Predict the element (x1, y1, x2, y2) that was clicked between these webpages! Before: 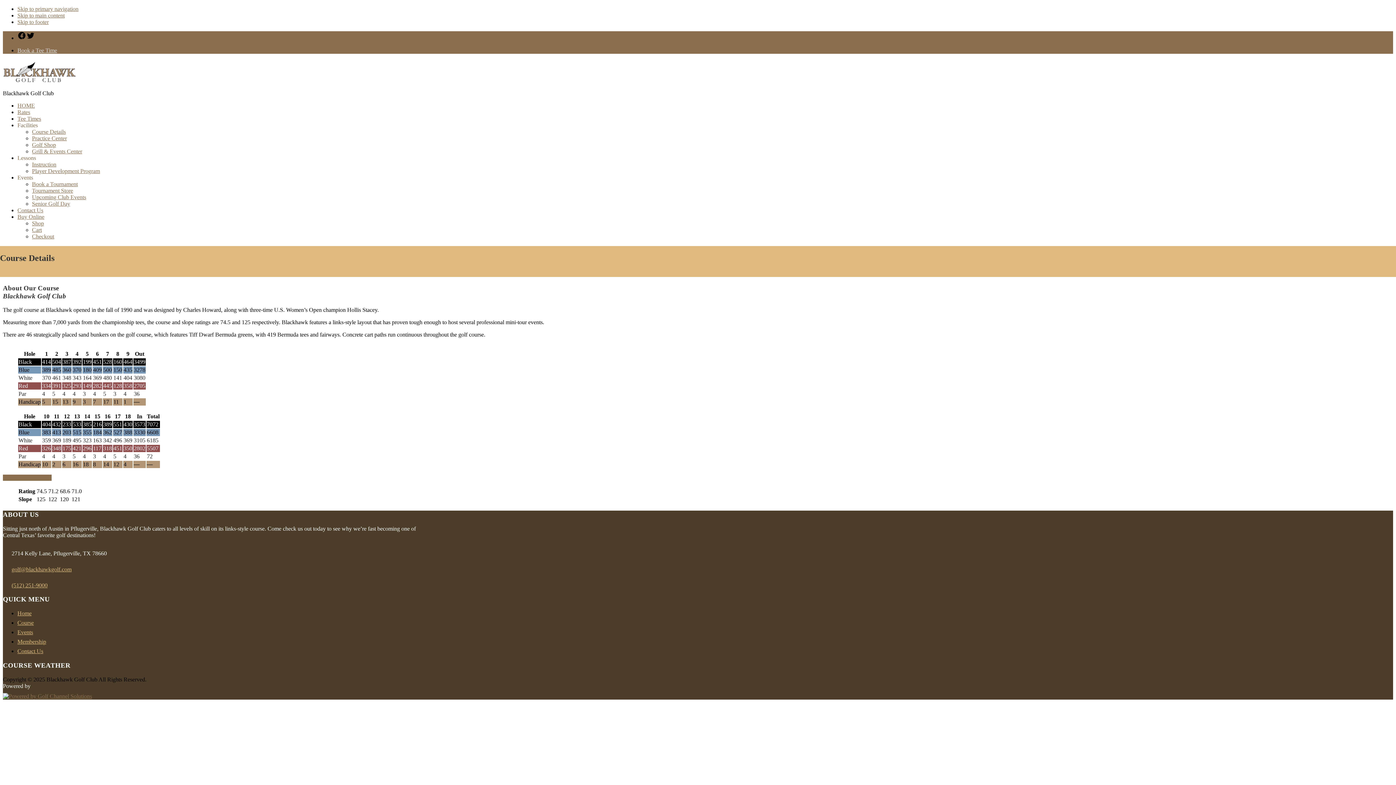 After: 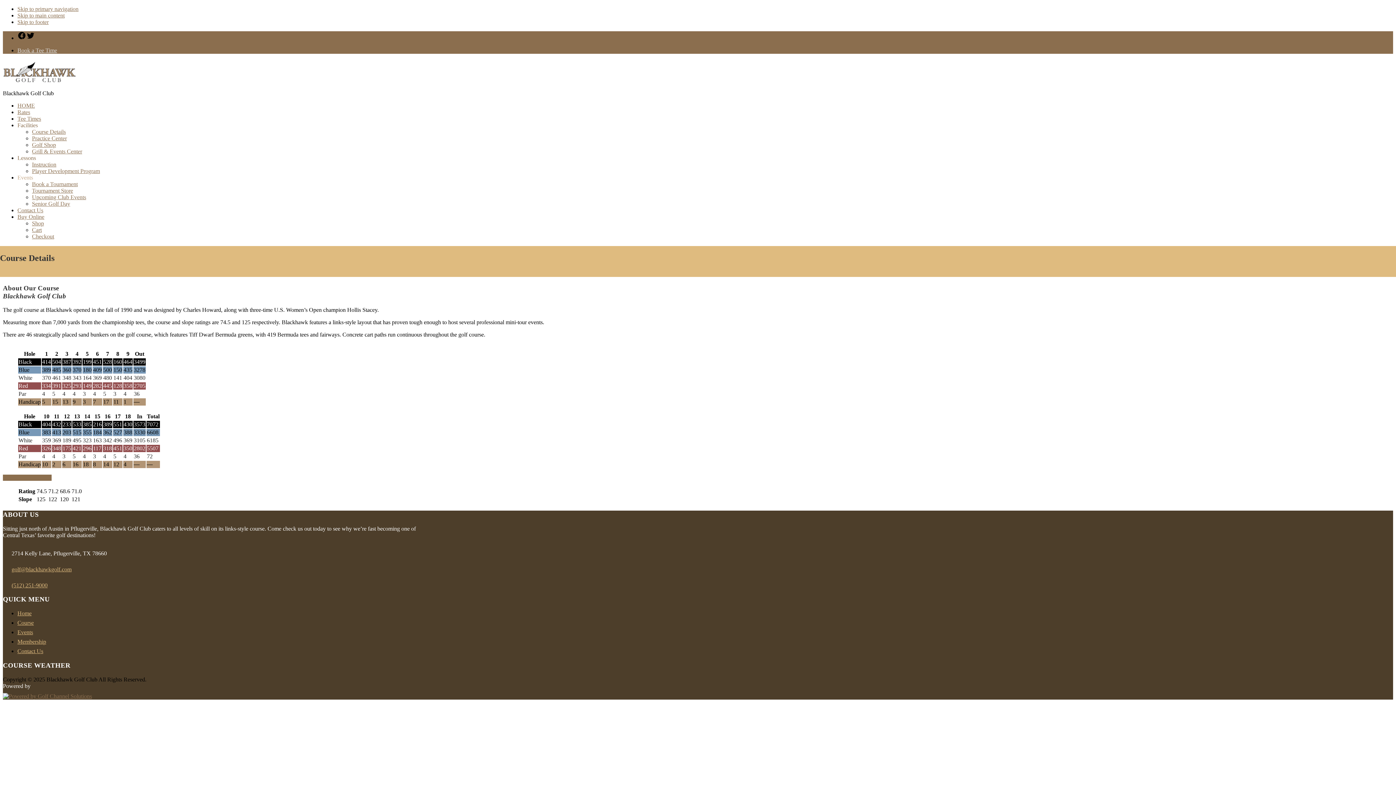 Action: label: Events bbox: (17, 174, 33, 180)